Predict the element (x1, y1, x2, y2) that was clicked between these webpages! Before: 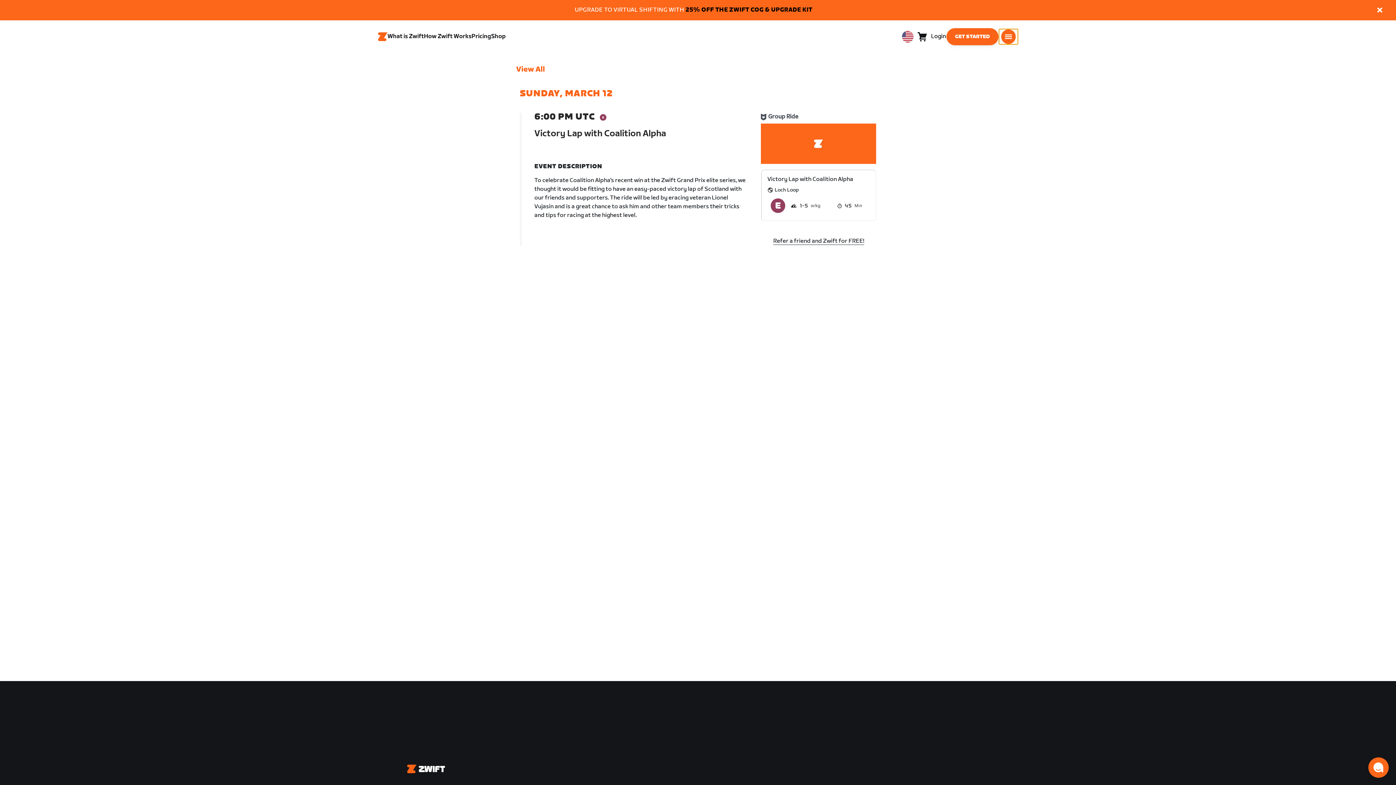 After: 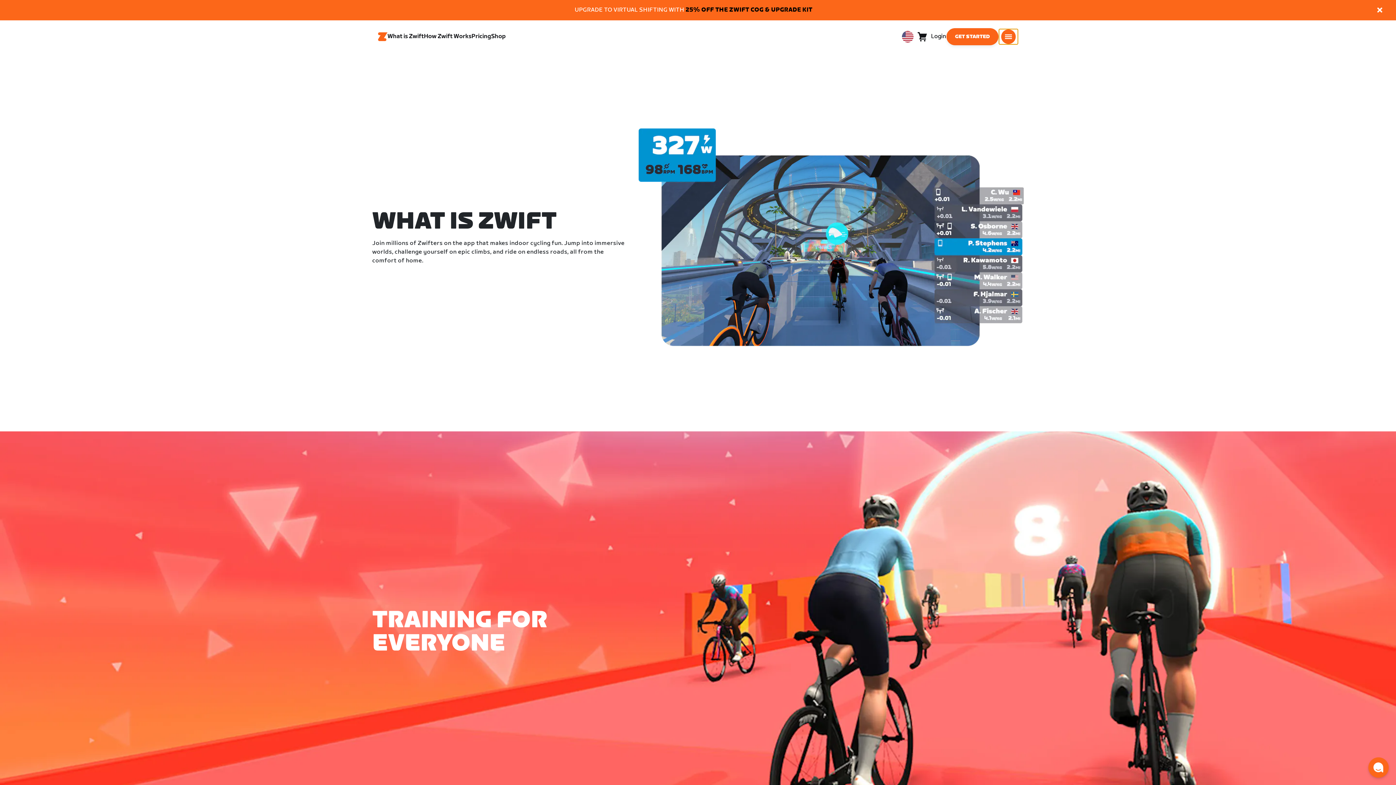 Action: label: What is Zwift bbox: (387, 27, 424, 46)